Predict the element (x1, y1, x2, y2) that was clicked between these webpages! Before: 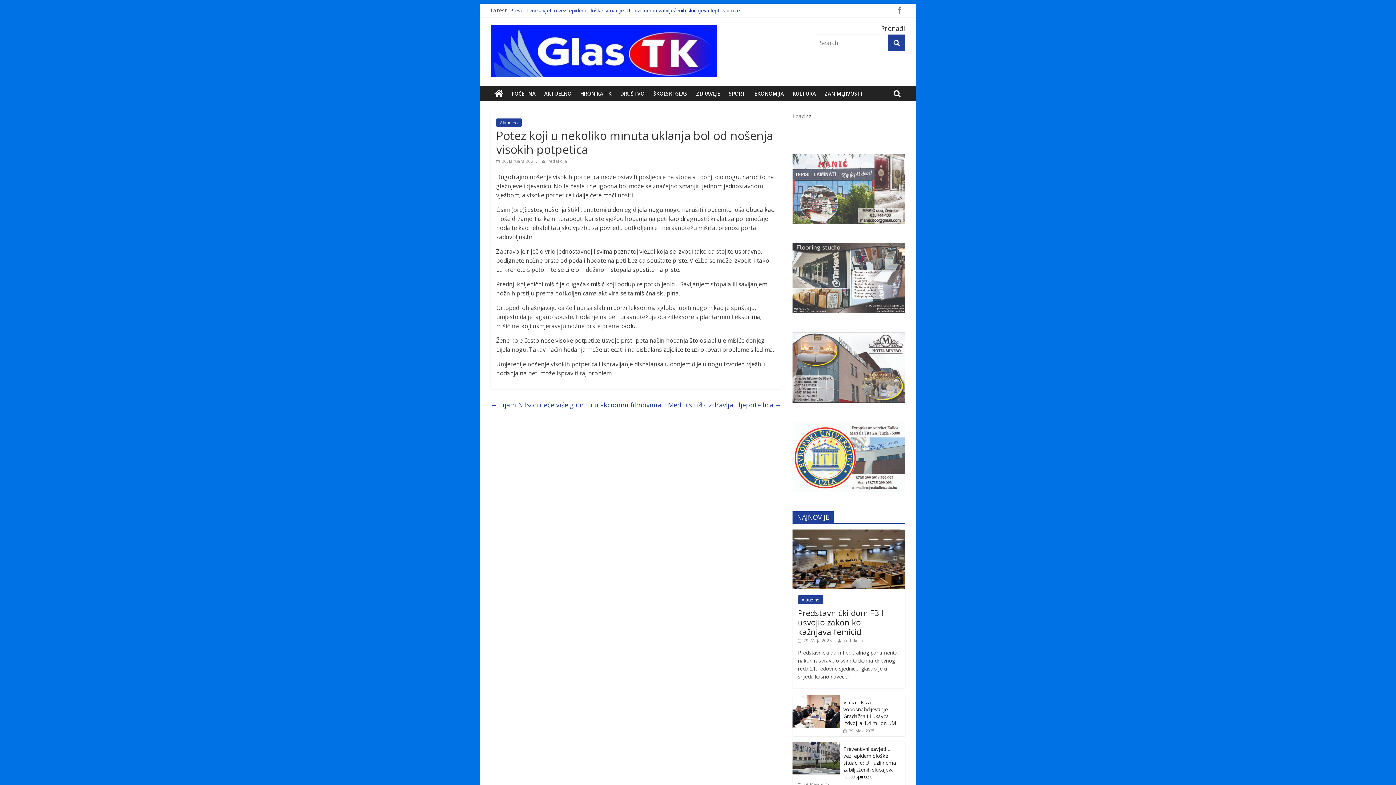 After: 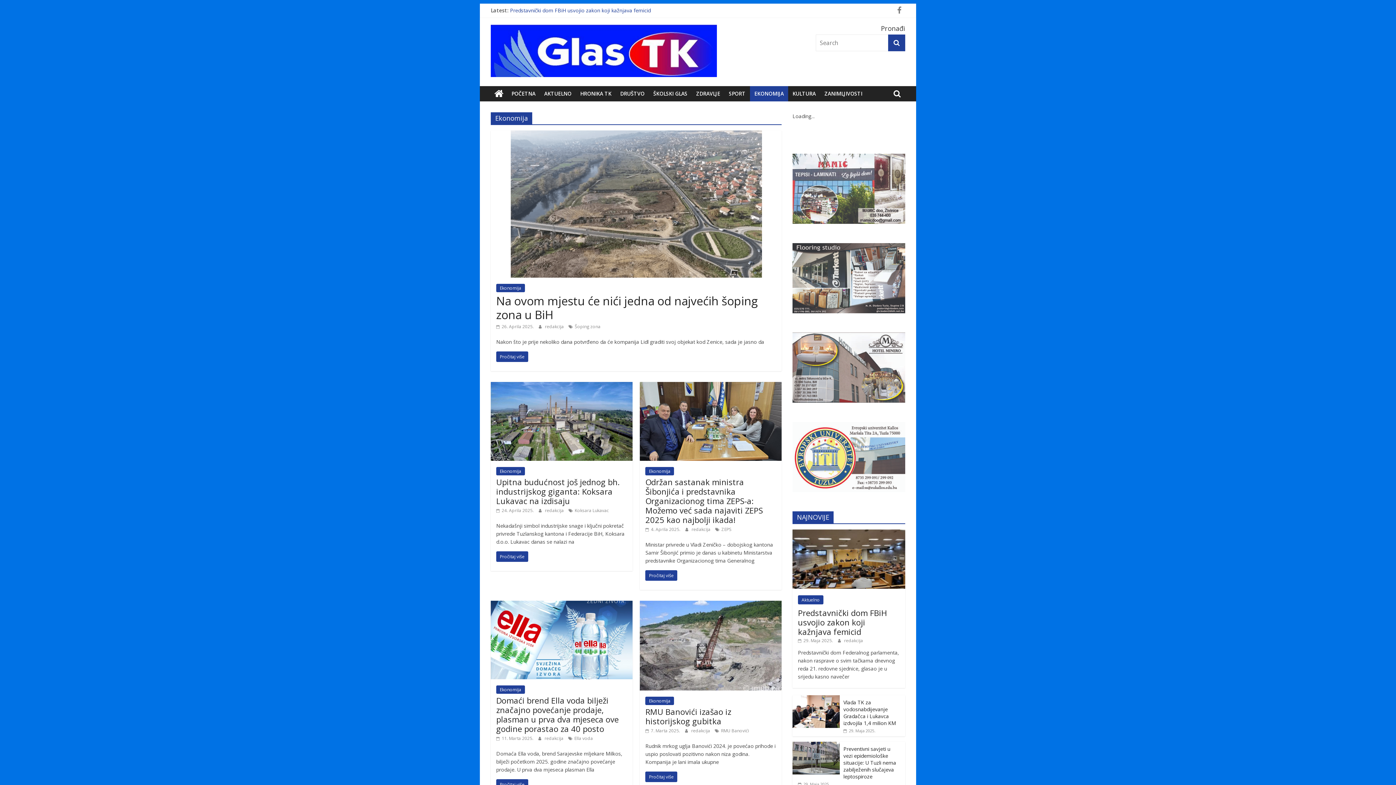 Action: label: EKONOMIJA bbox: (750, 86, 788, 101)